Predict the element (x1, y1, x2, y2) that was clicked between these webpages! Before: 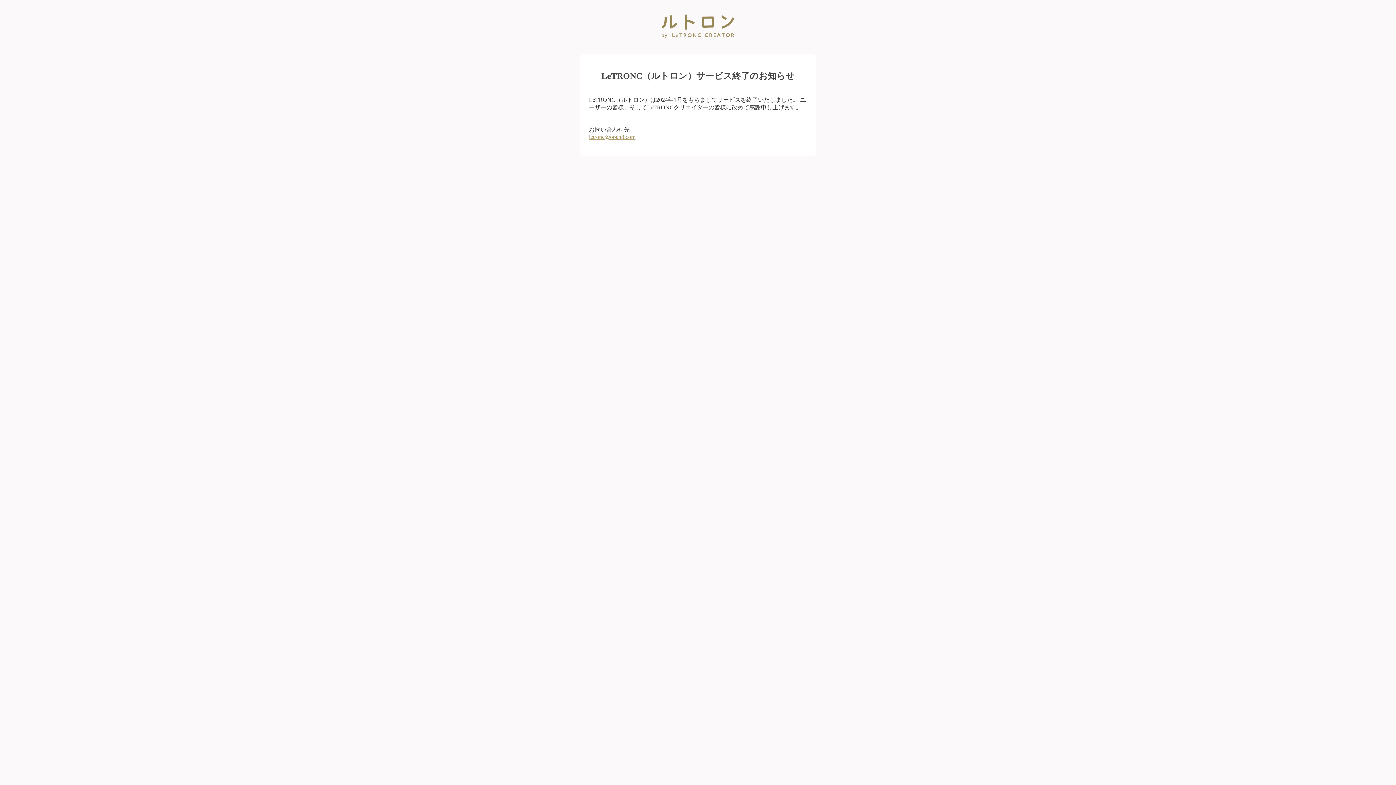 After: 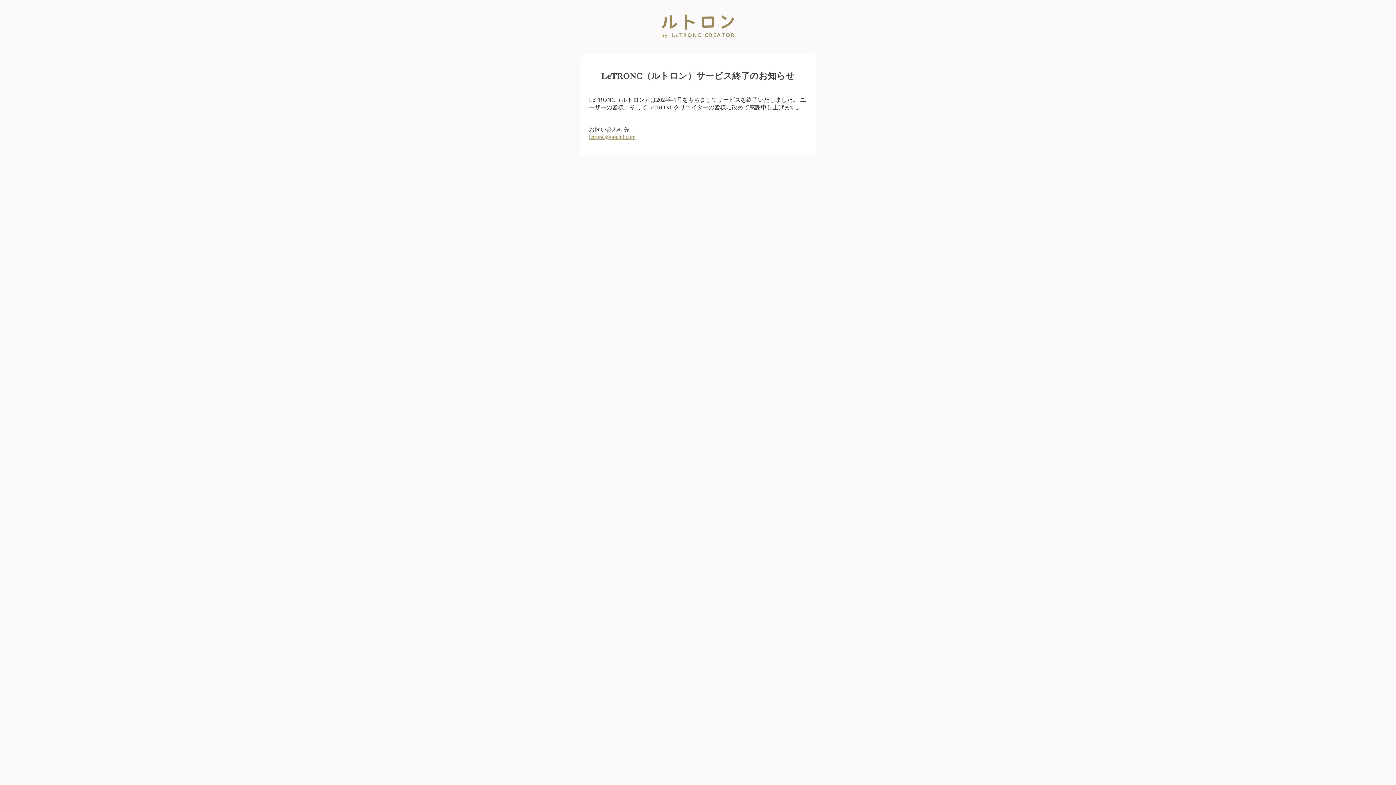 Action: bbox: (589, 133, 635, 139) label: letronc@open8.com